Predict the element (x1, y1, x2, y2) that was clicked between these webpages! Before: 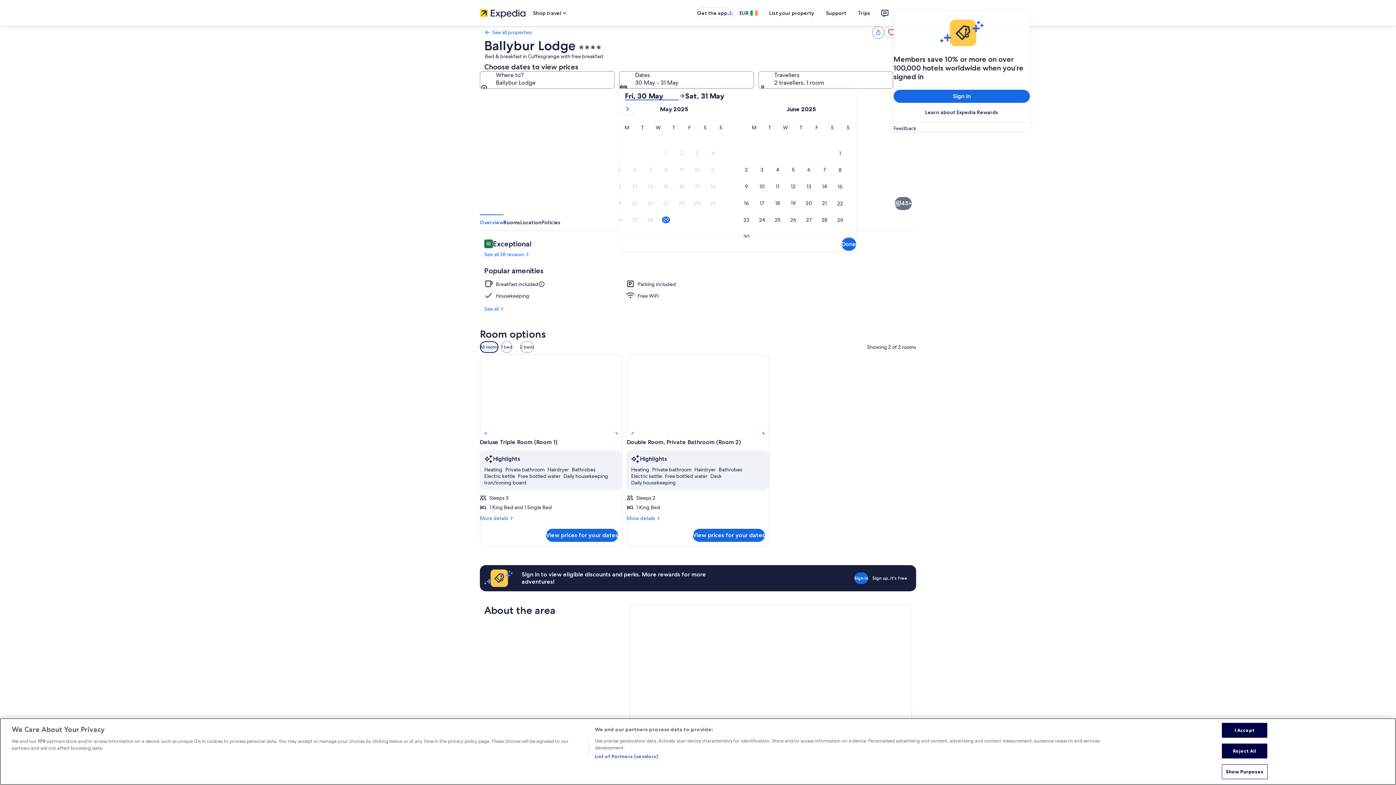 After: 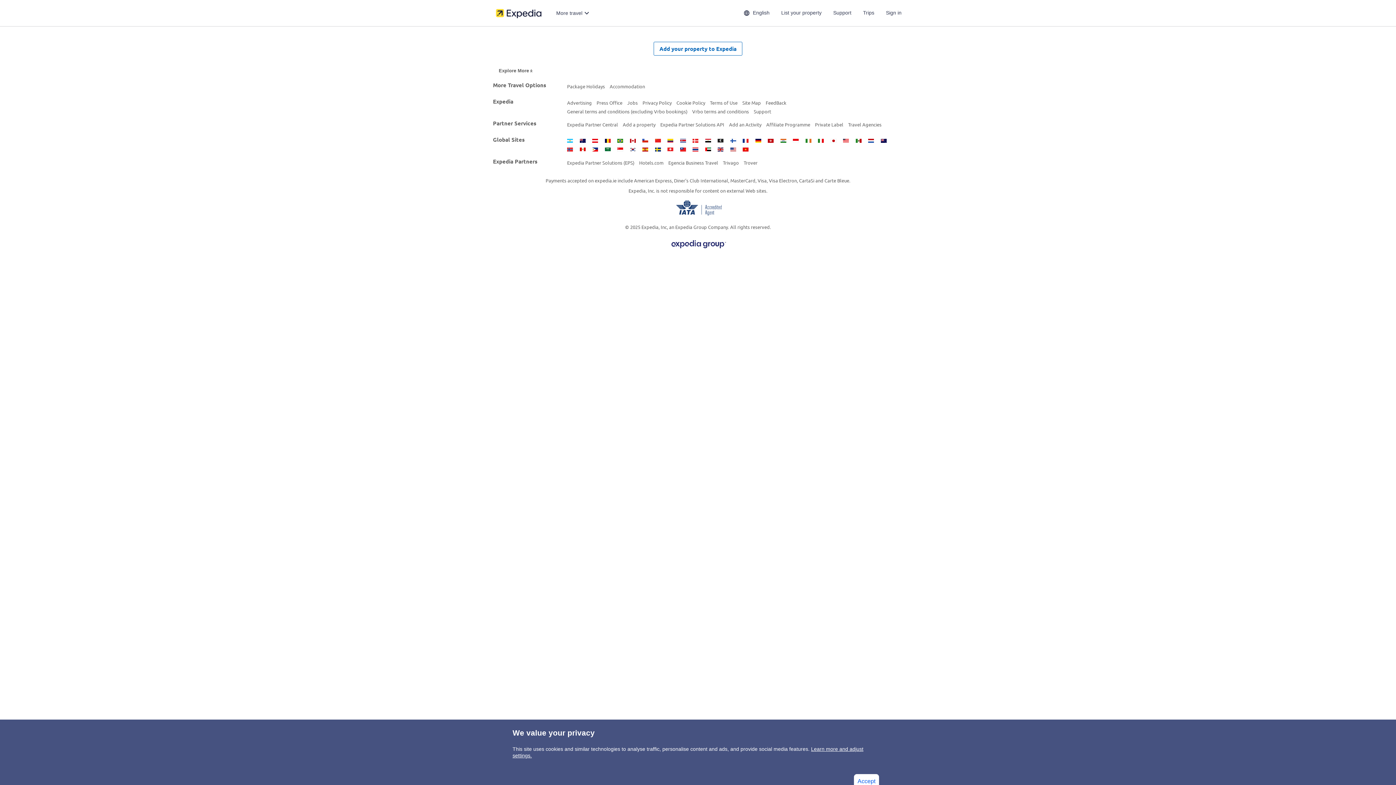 Action: label: Learn about Expedia Rewards bbox: (893, 105, 1030, 118)